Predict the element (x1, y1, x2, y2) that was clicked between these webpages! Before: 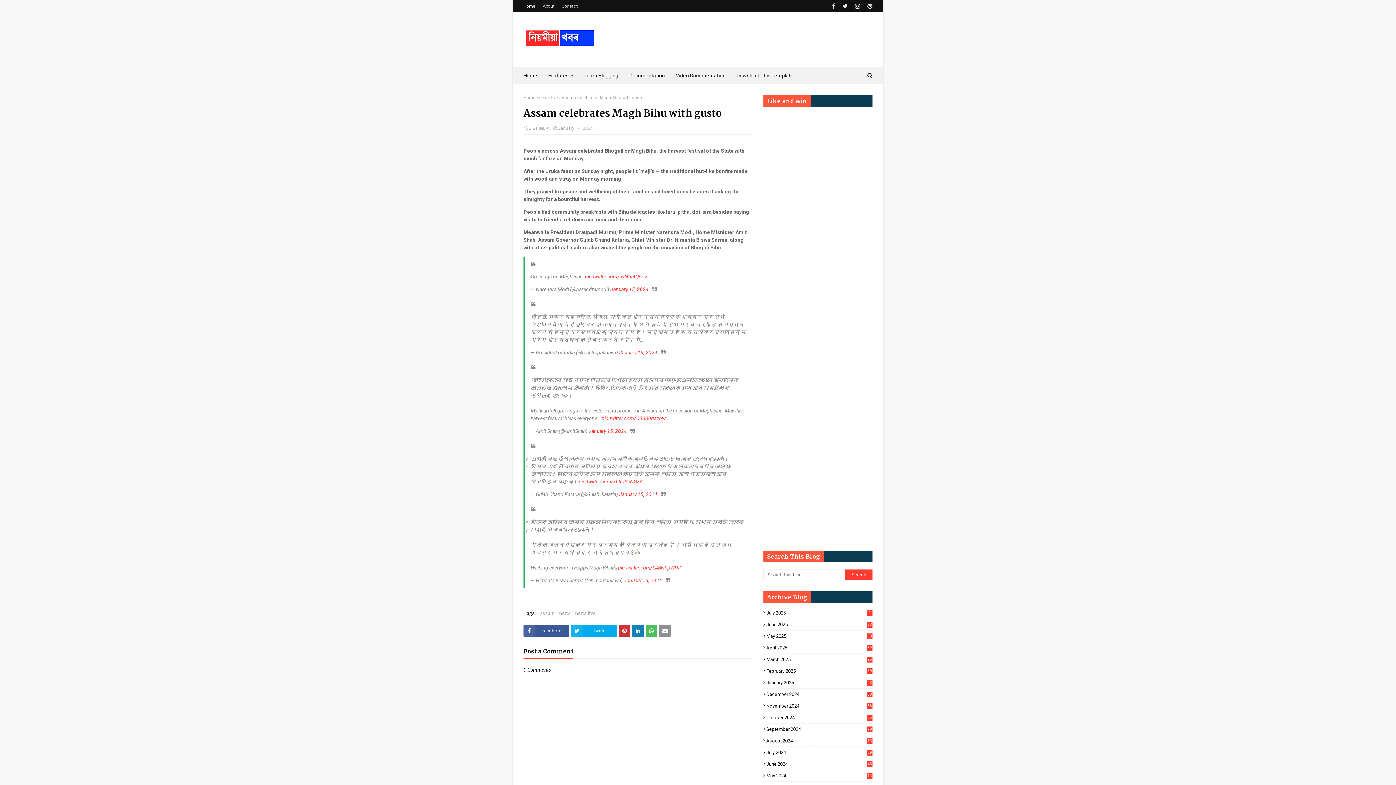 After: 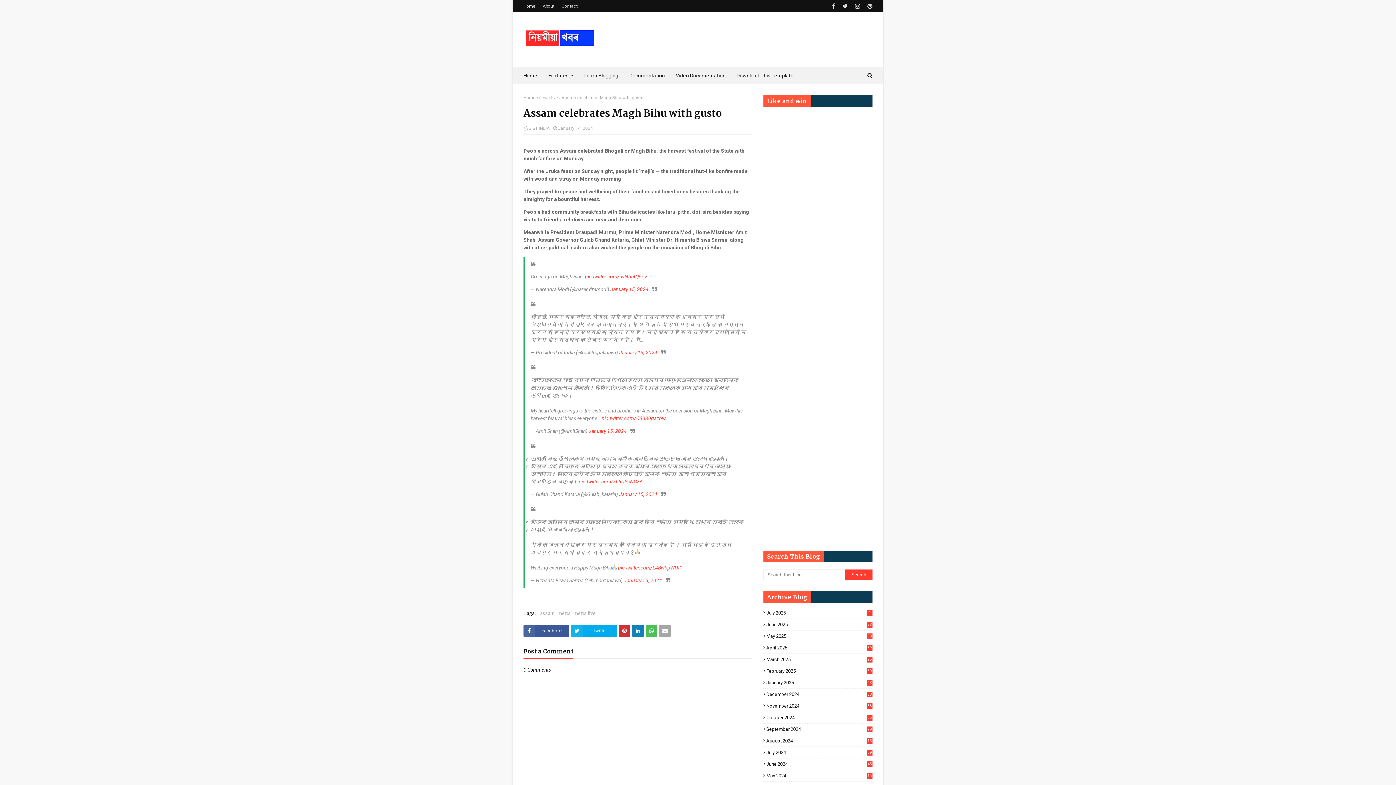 Action: bbox: (659, 625, 670, 637)